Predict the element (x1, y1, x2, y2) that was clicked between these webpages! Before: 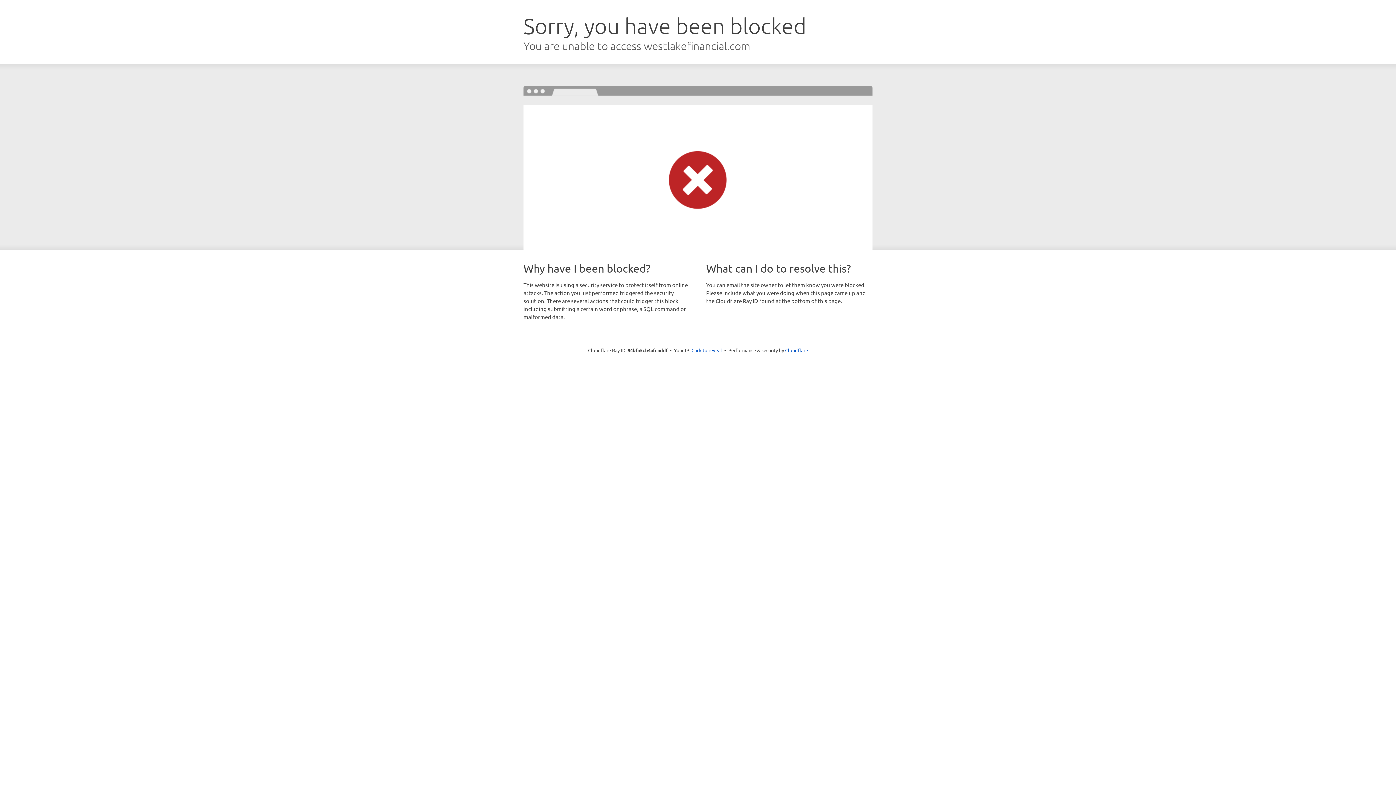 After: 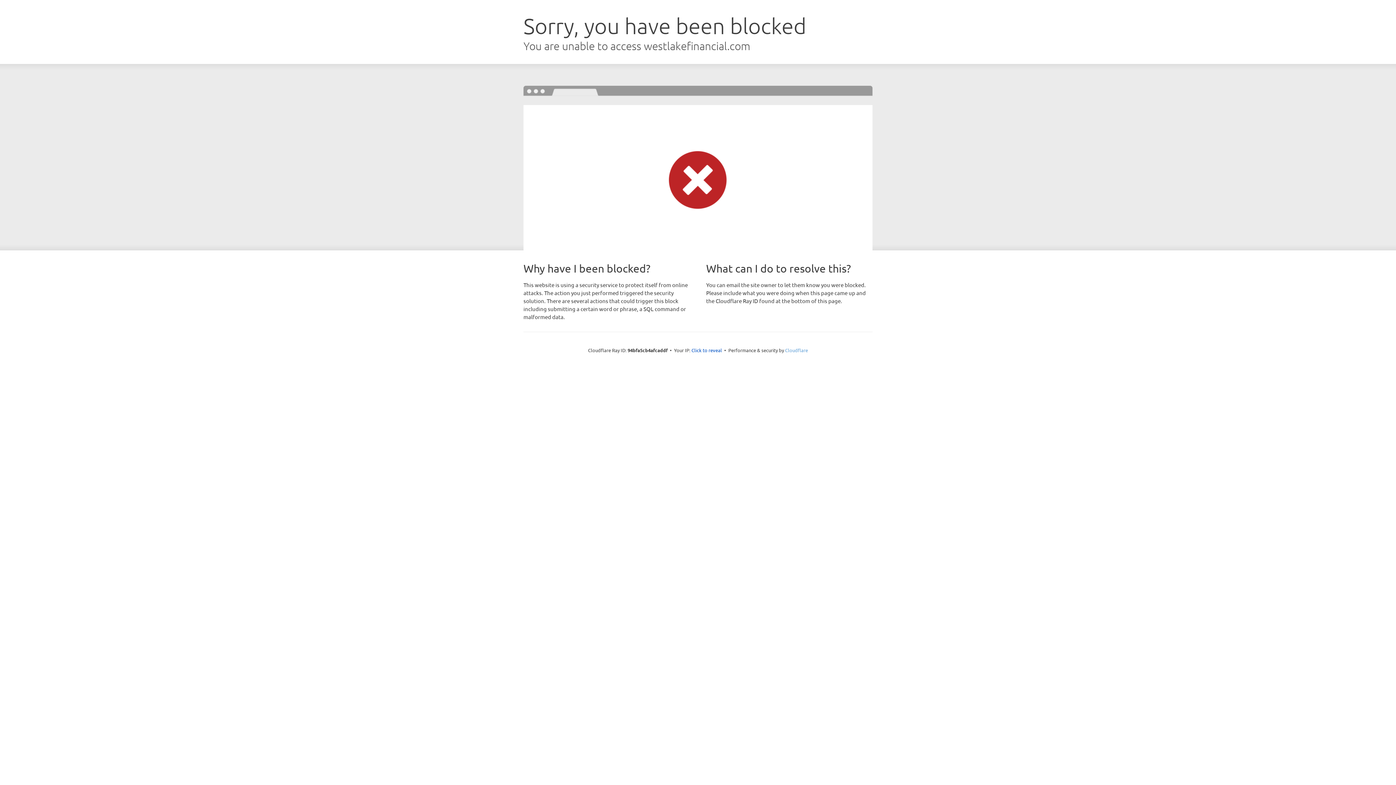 Action: bbox: (785, 347, 808, 353) label: Cloudflare